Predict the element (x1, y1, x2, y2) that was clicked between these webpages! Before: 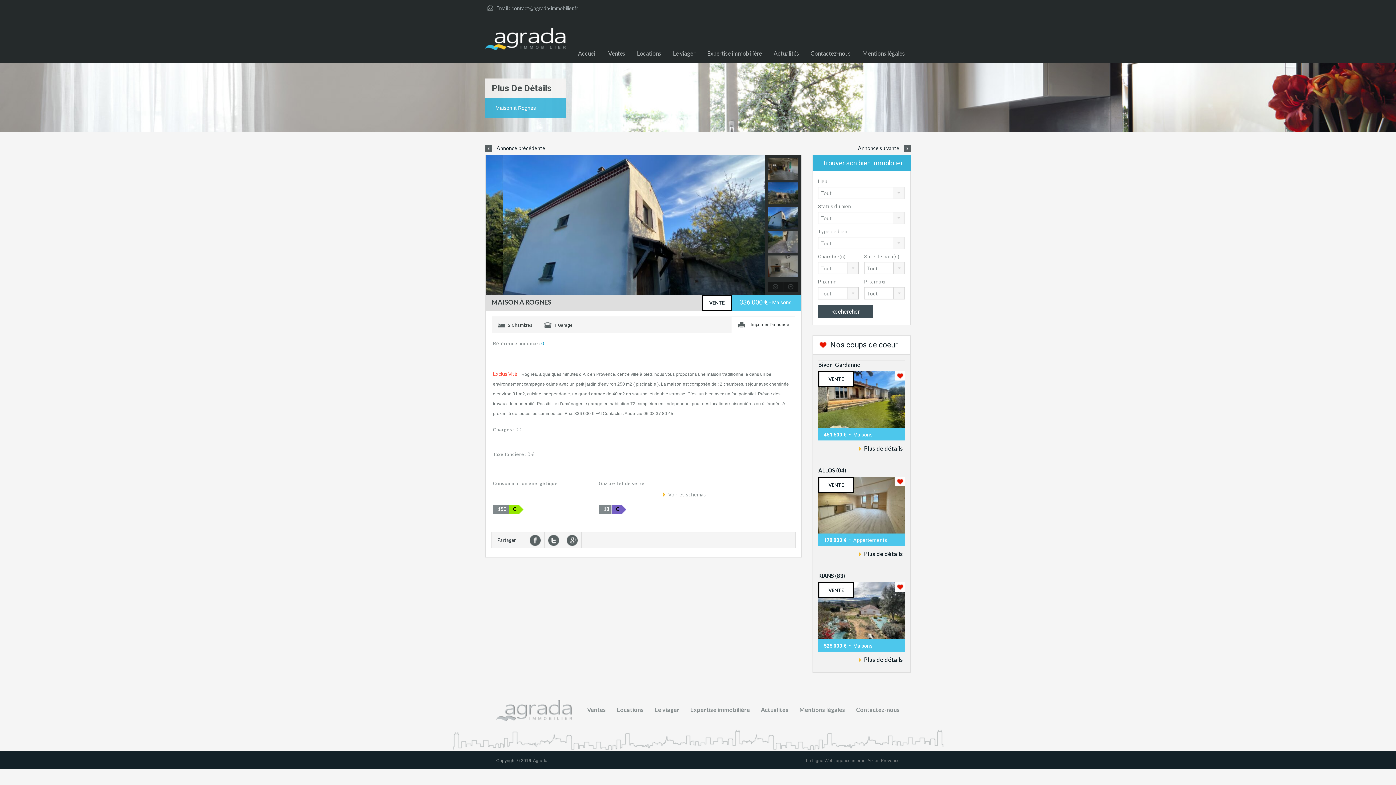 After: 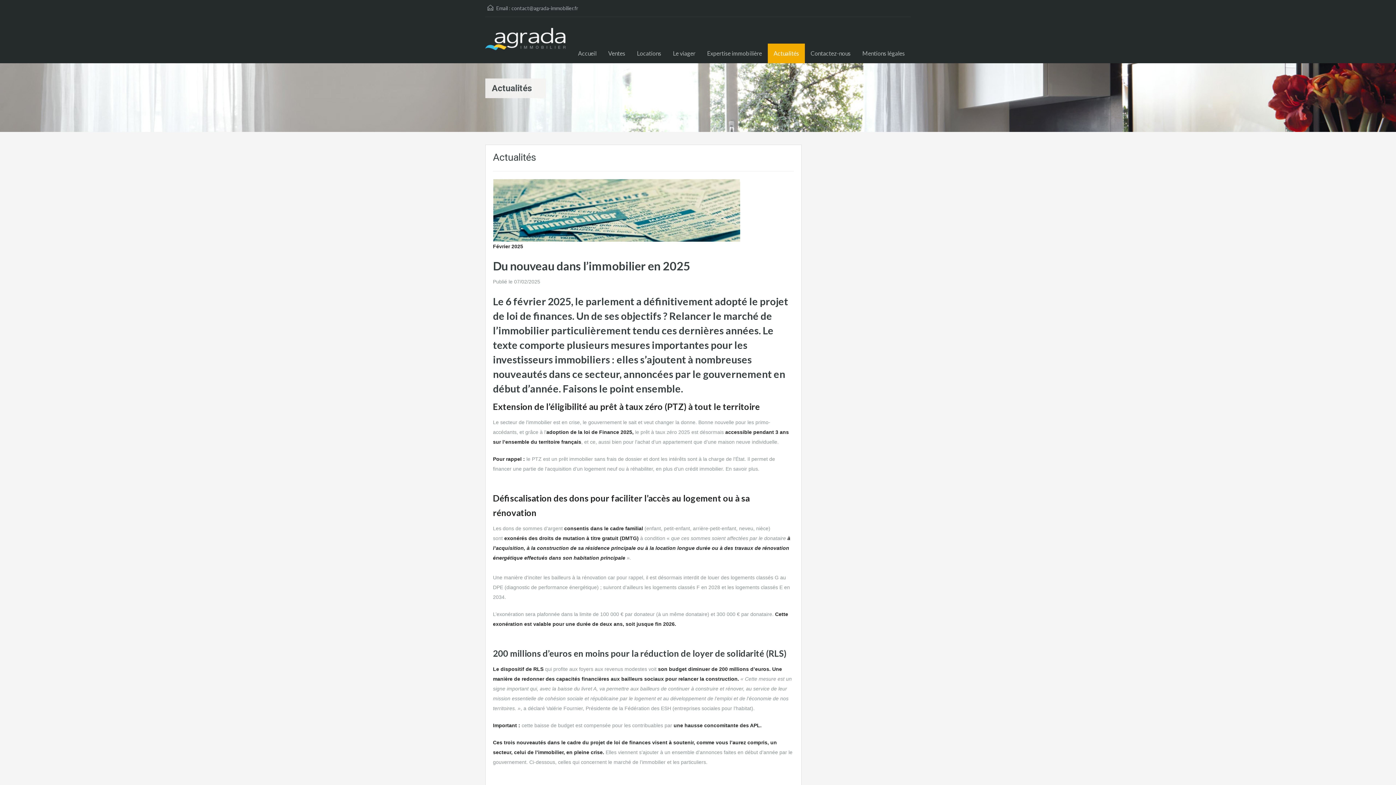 Action: label: Actualités bbox: (768, 43, 805, 63)